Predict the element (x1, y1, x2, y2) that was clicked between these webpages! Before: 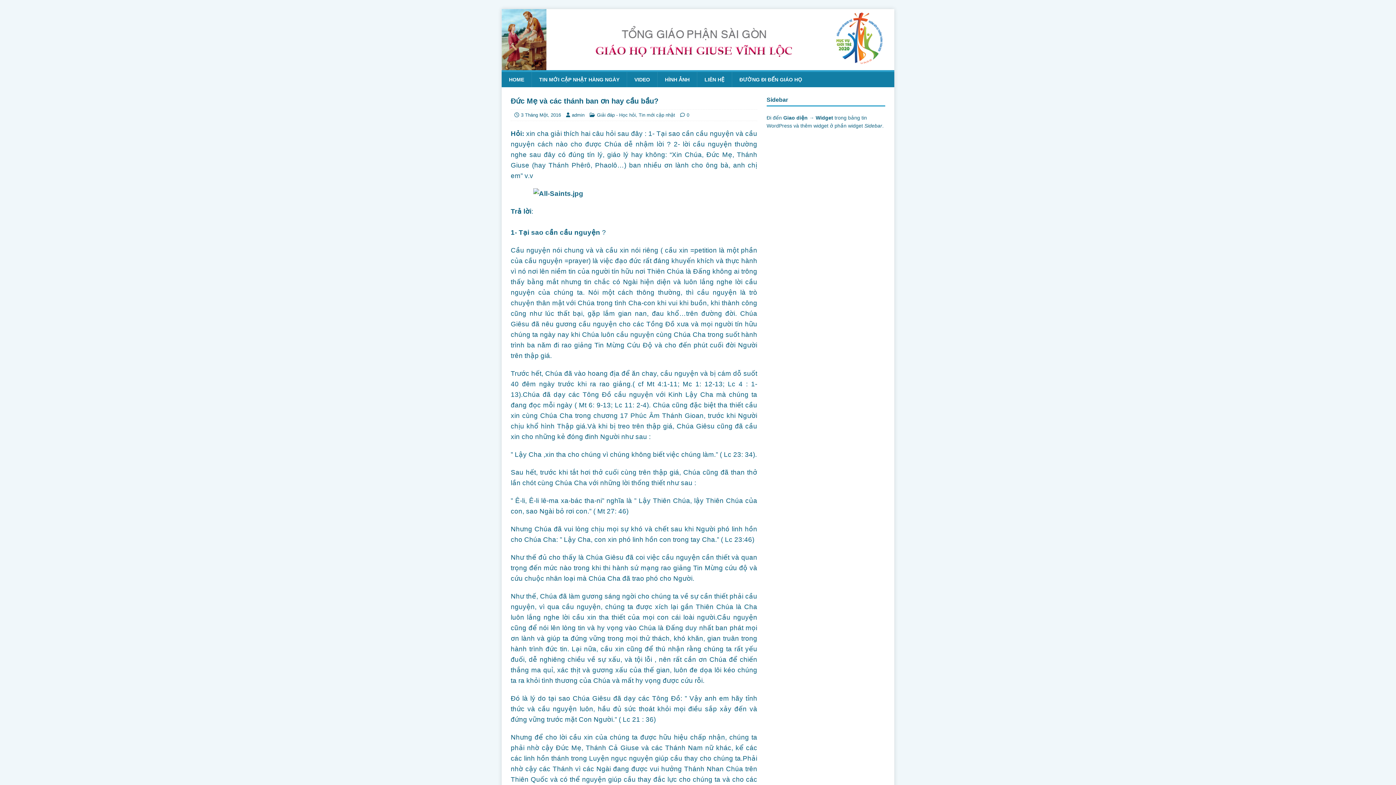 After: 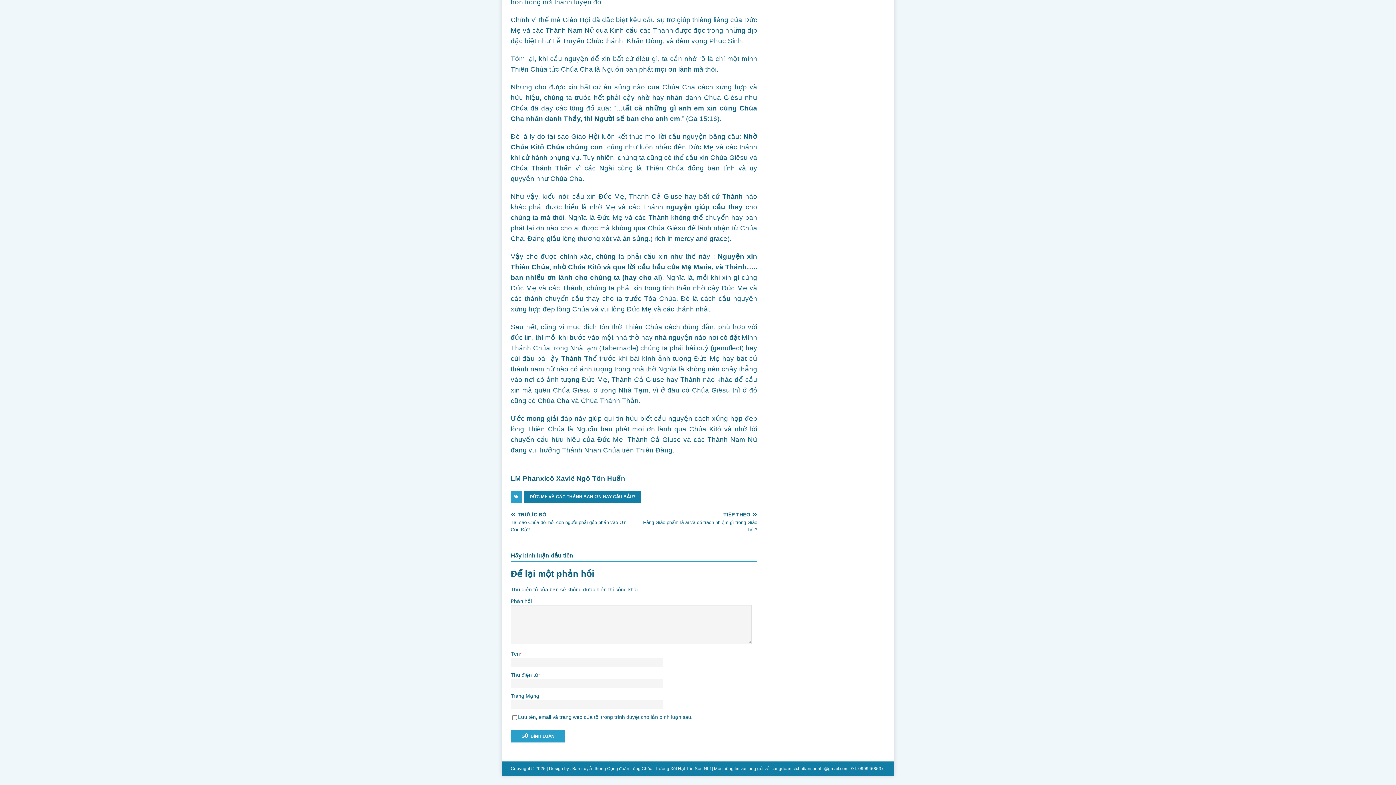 Action: bbox: (686, 112, 689, 117) label: 0